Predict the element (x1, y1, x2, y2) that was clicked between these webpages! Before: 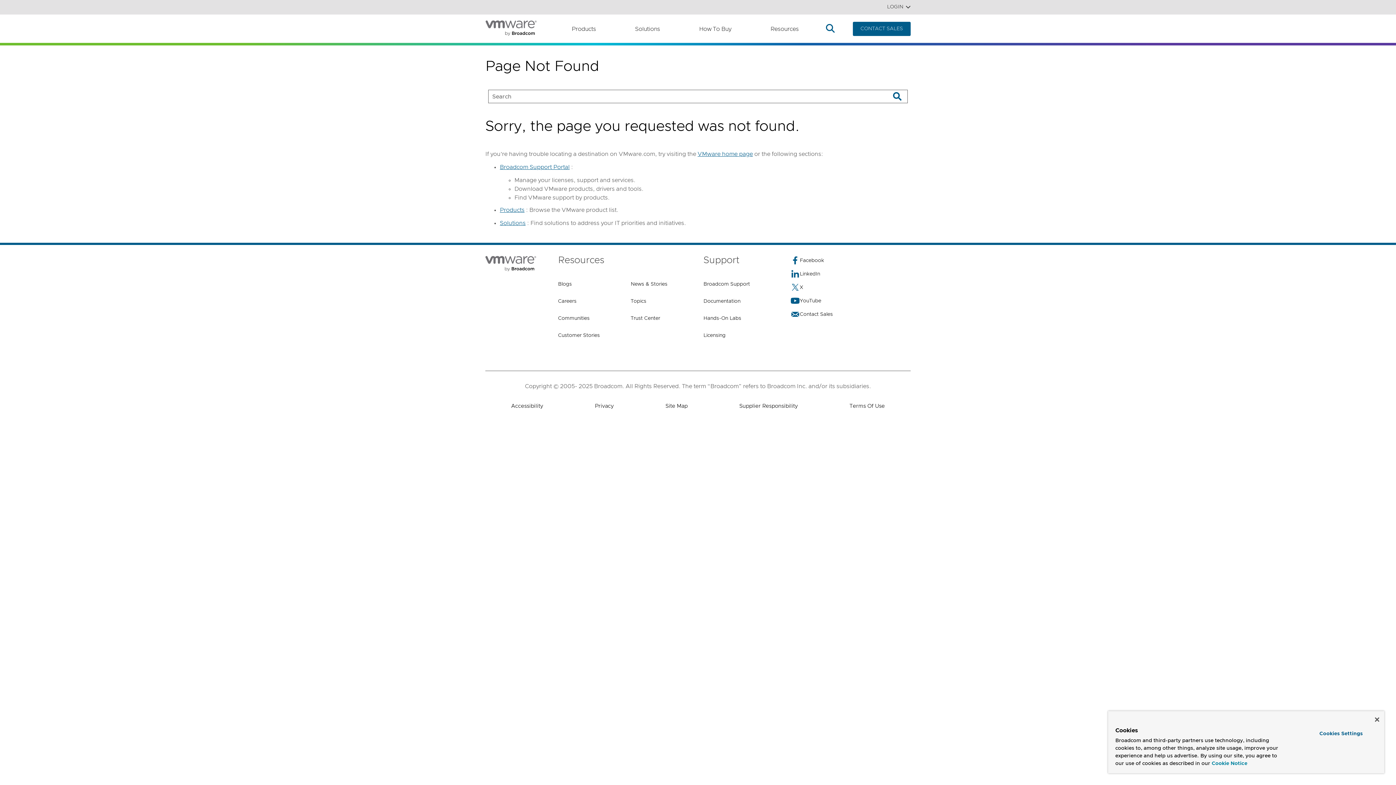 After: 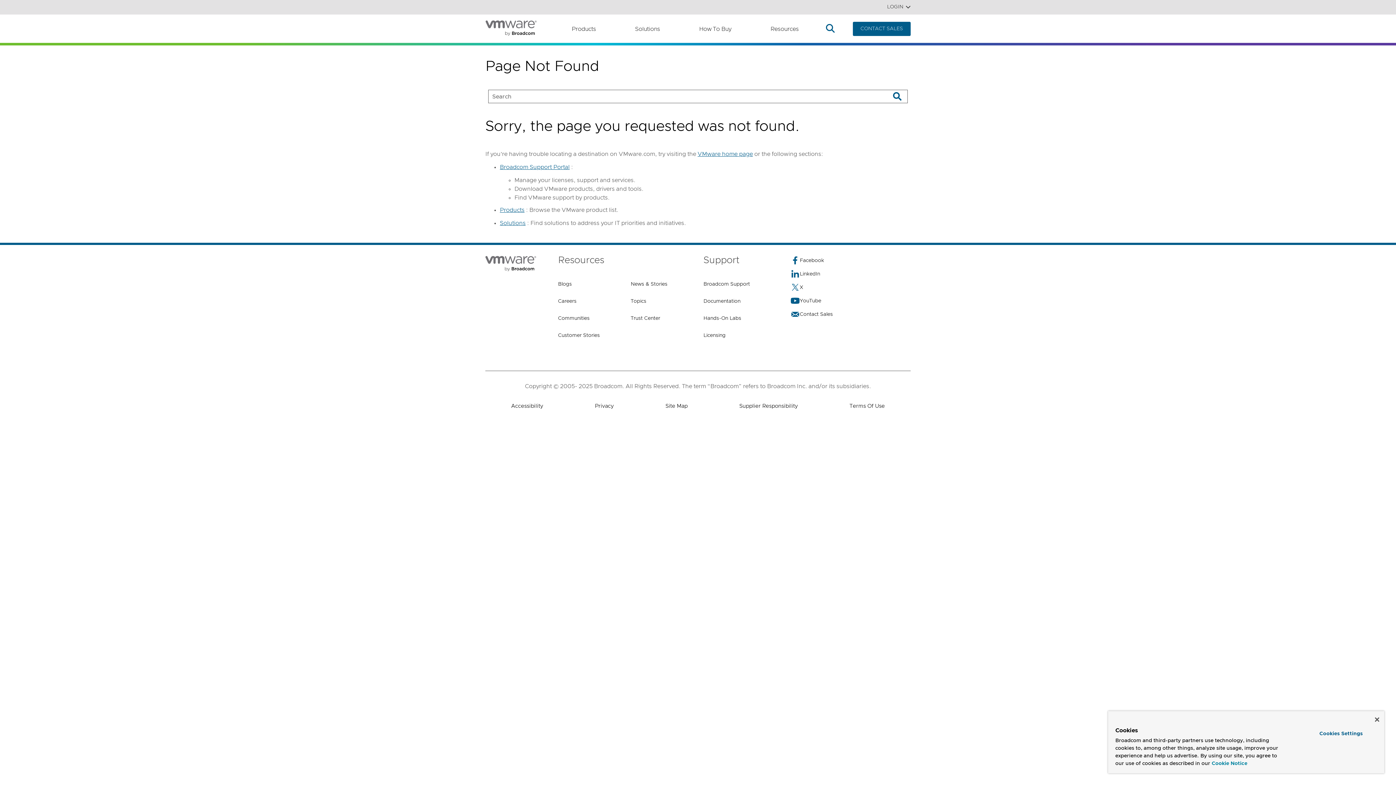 Action: label: More information about your privacy, opens in a new tab bbox: (1212, 760, 1247, 768)